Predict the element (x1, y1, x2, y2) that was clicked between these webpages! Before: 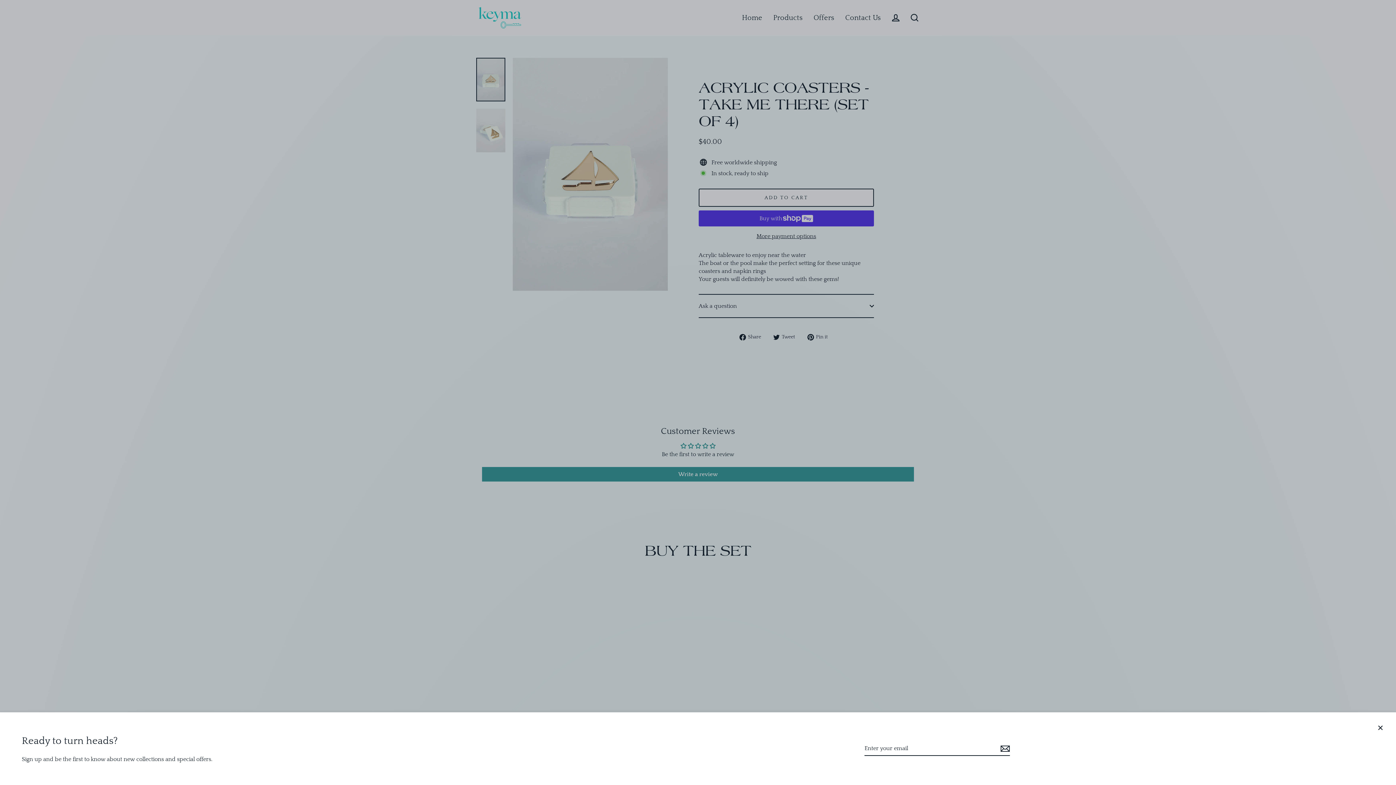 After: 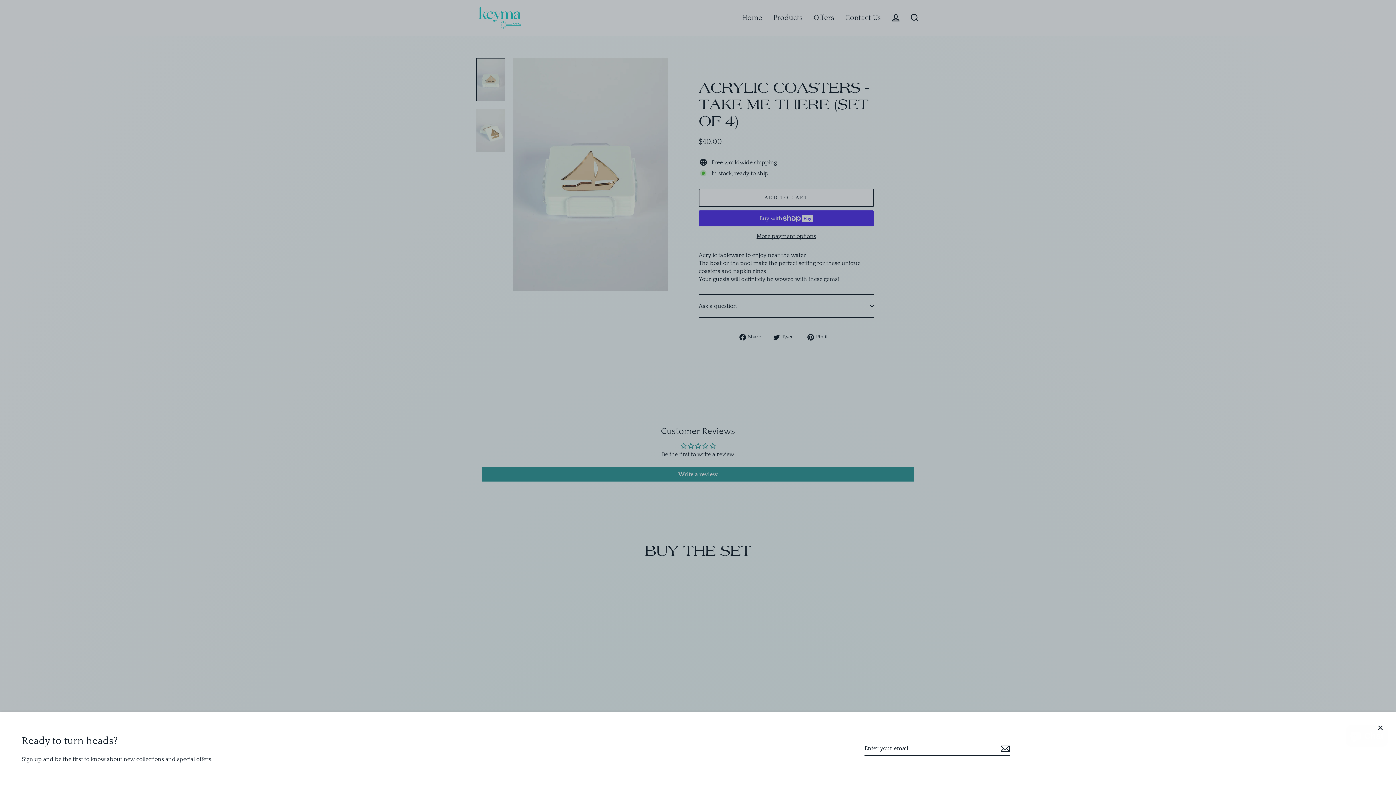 Action: bbox: (998, 741, 1010, 756)